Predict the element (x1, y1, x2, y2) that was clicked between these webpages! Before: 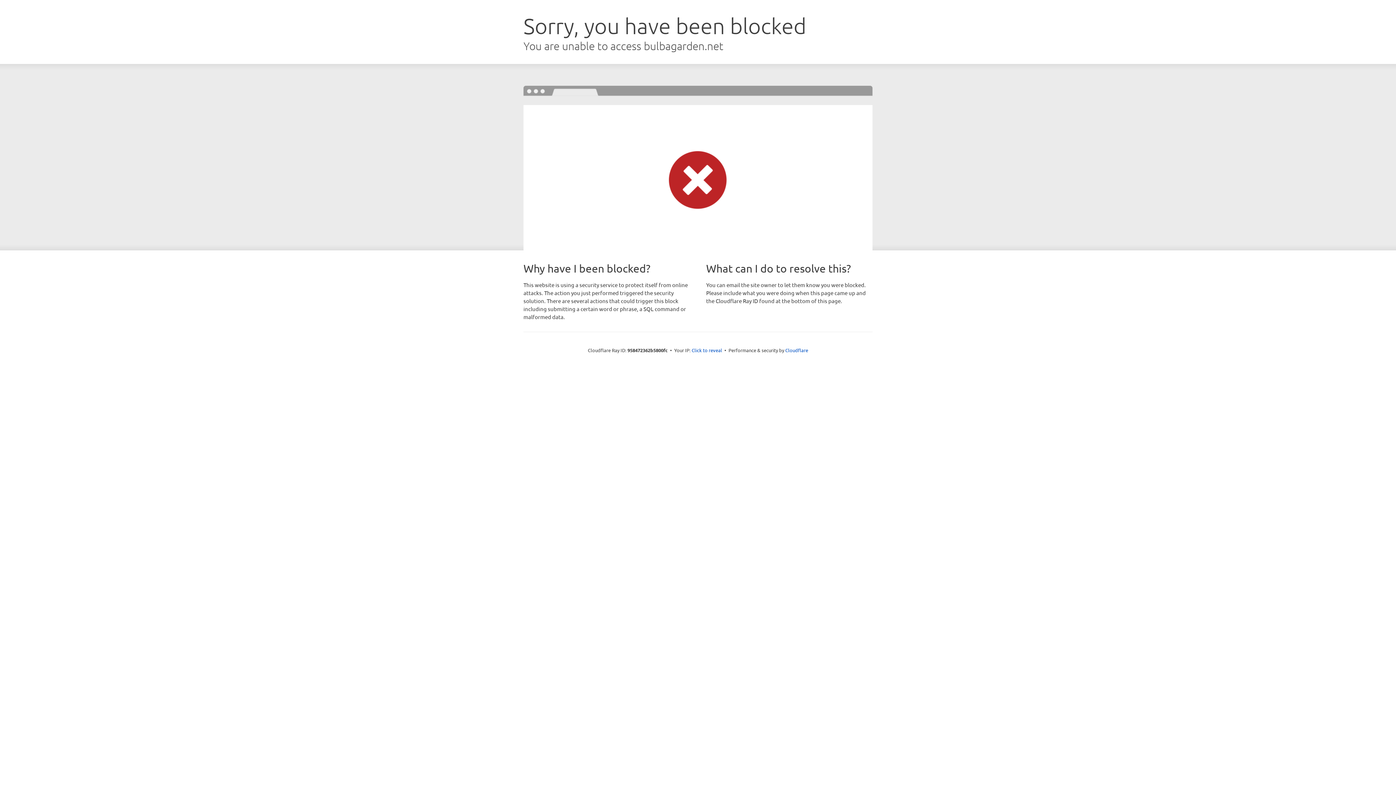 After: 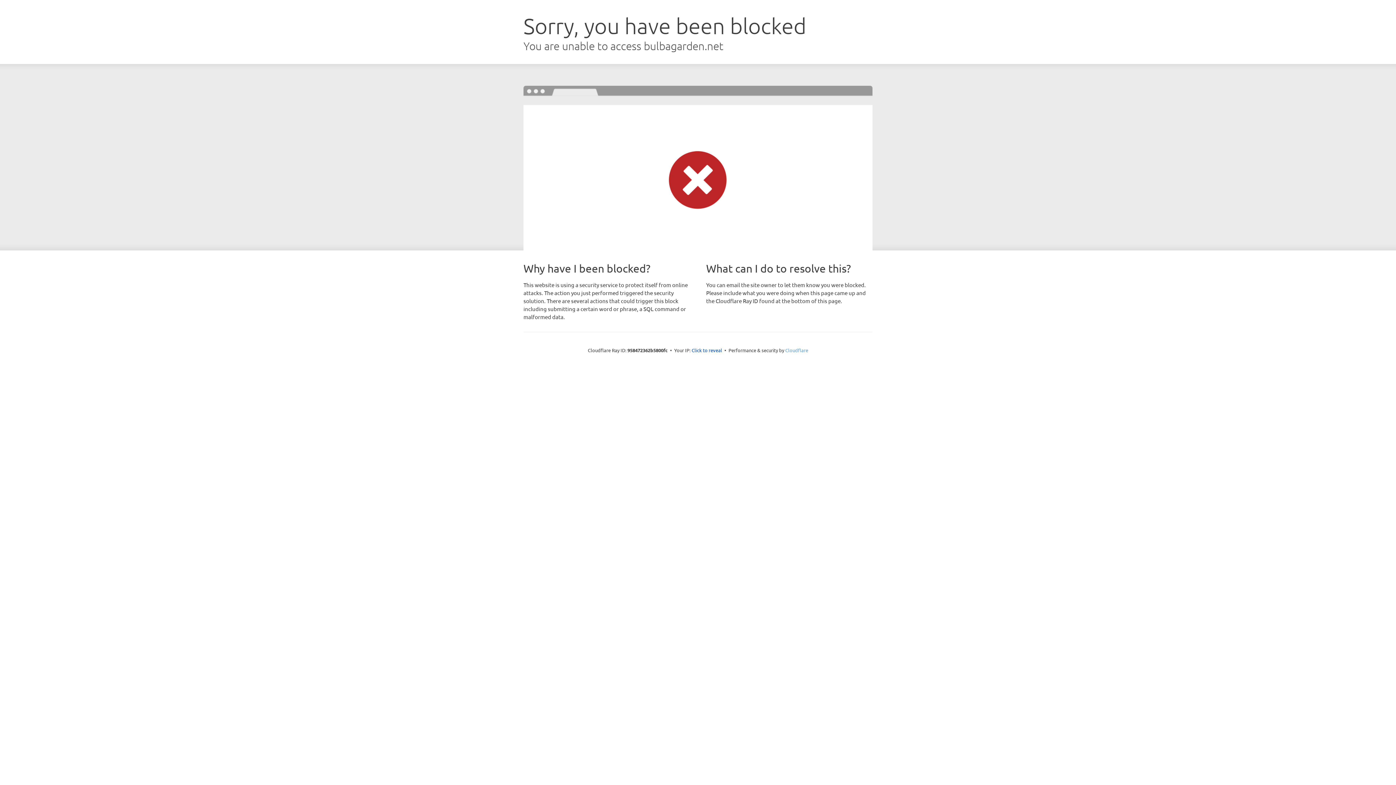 Action: bbox: (785, 347, 808, 353) label: Cloudflare